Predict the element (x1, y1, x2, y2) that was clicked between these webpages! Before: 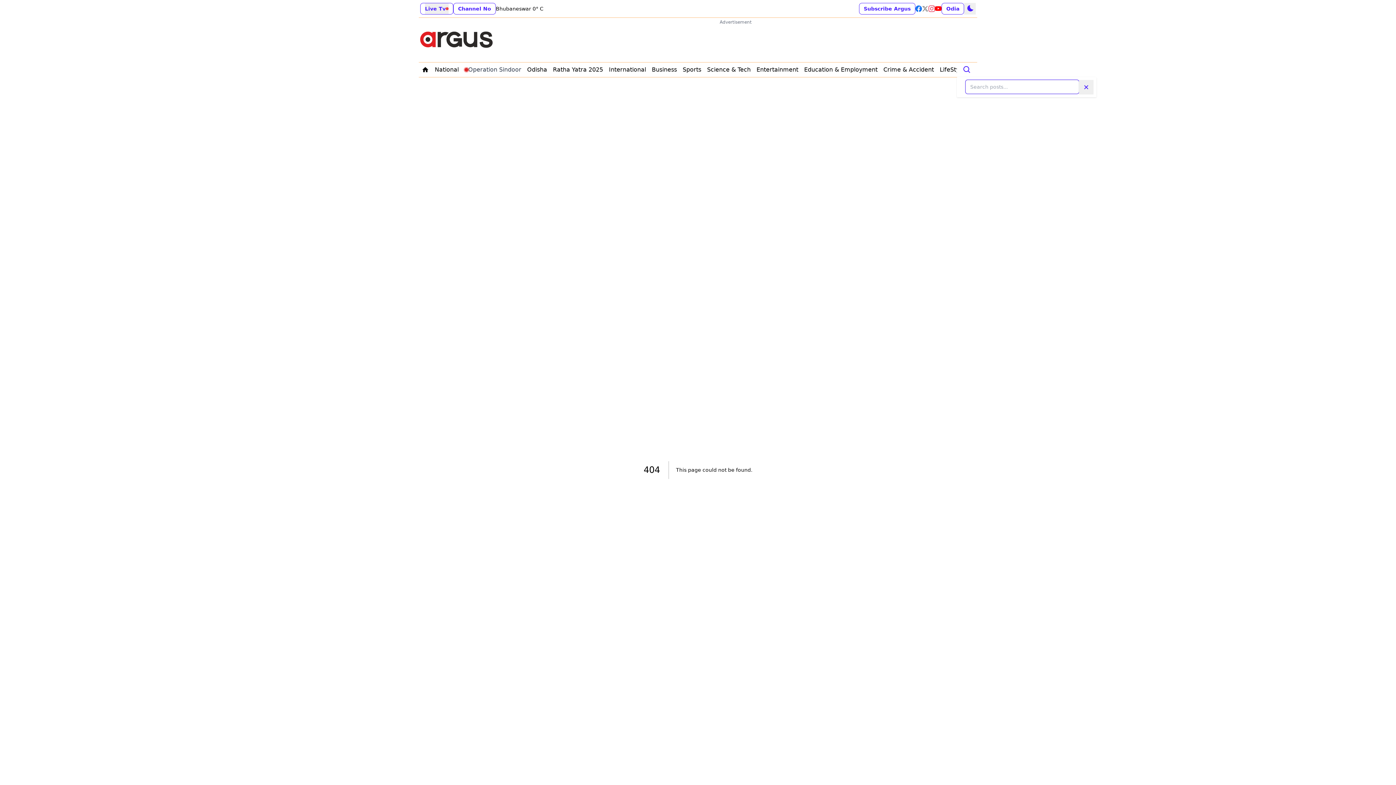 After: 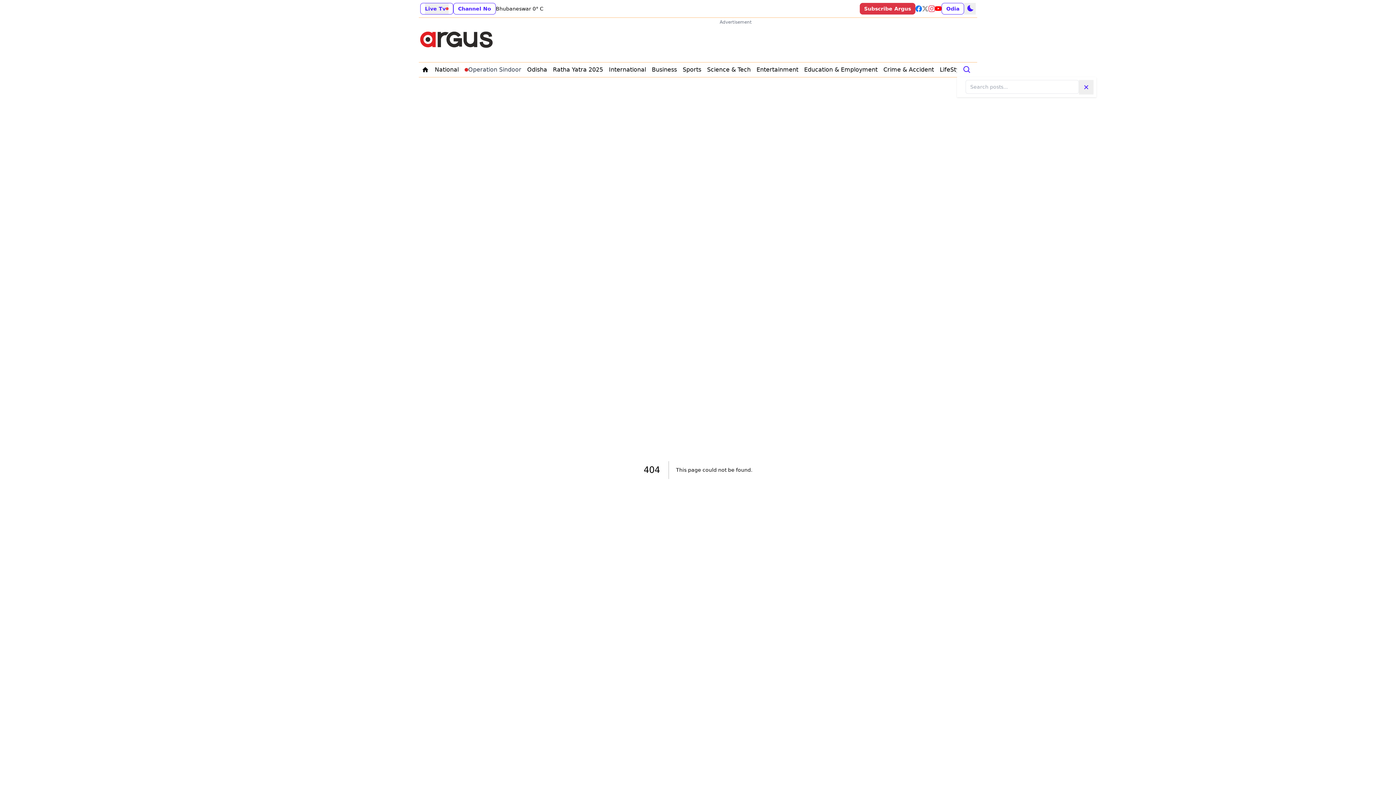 Action: bbox: (864, 6, 910, 11) label: Subscribe Argus